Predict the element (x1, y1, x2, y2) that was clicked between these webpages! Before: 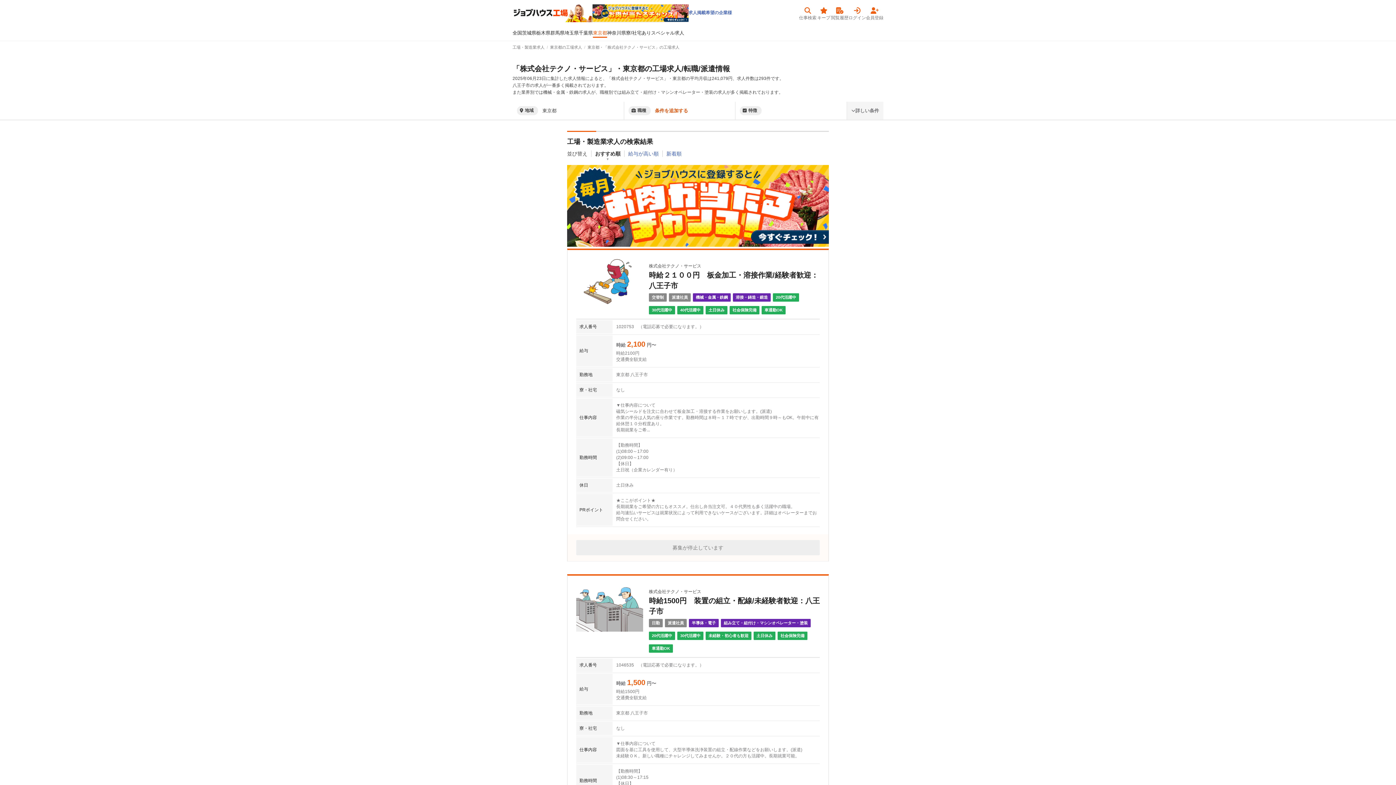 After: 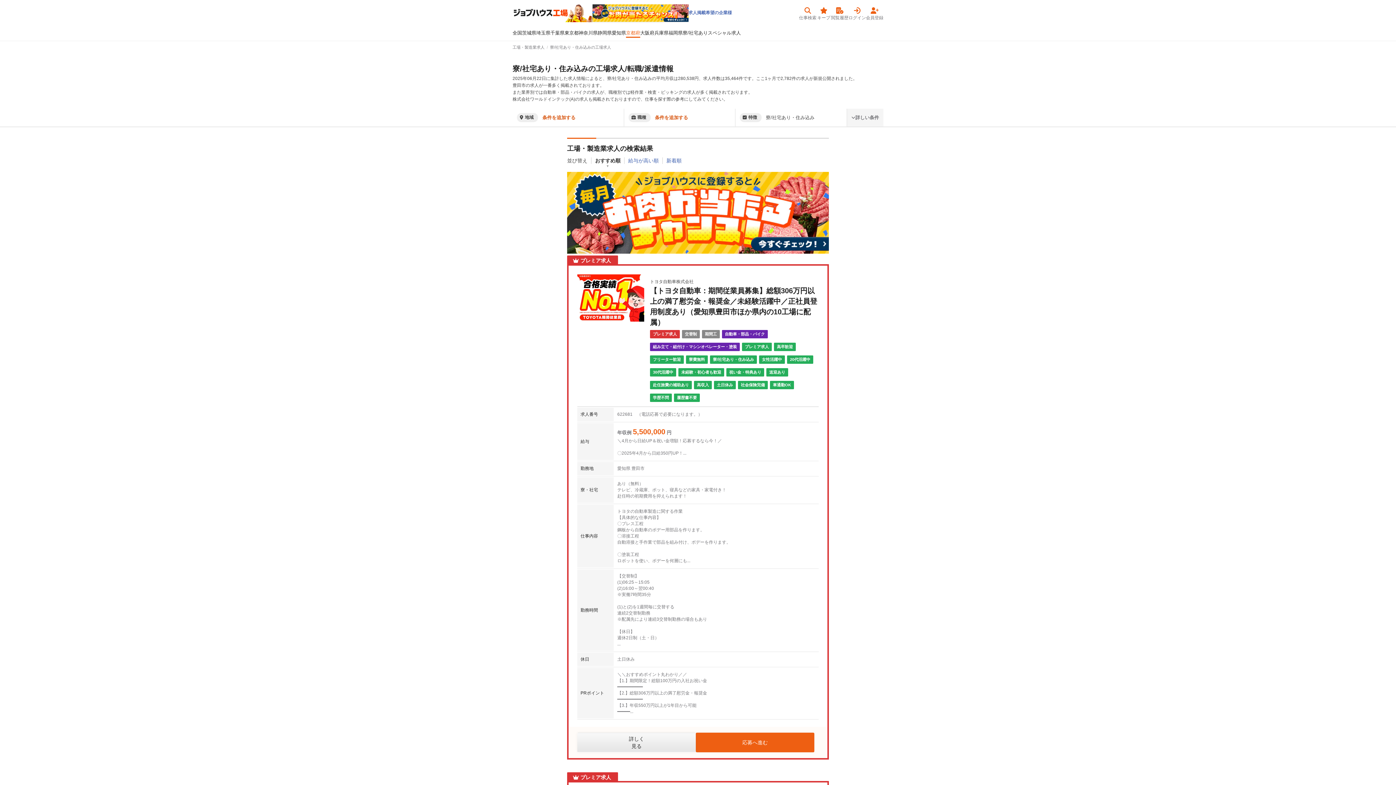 Action: bbox: (626, 30, 651, 37) label: 寮/社宅あり